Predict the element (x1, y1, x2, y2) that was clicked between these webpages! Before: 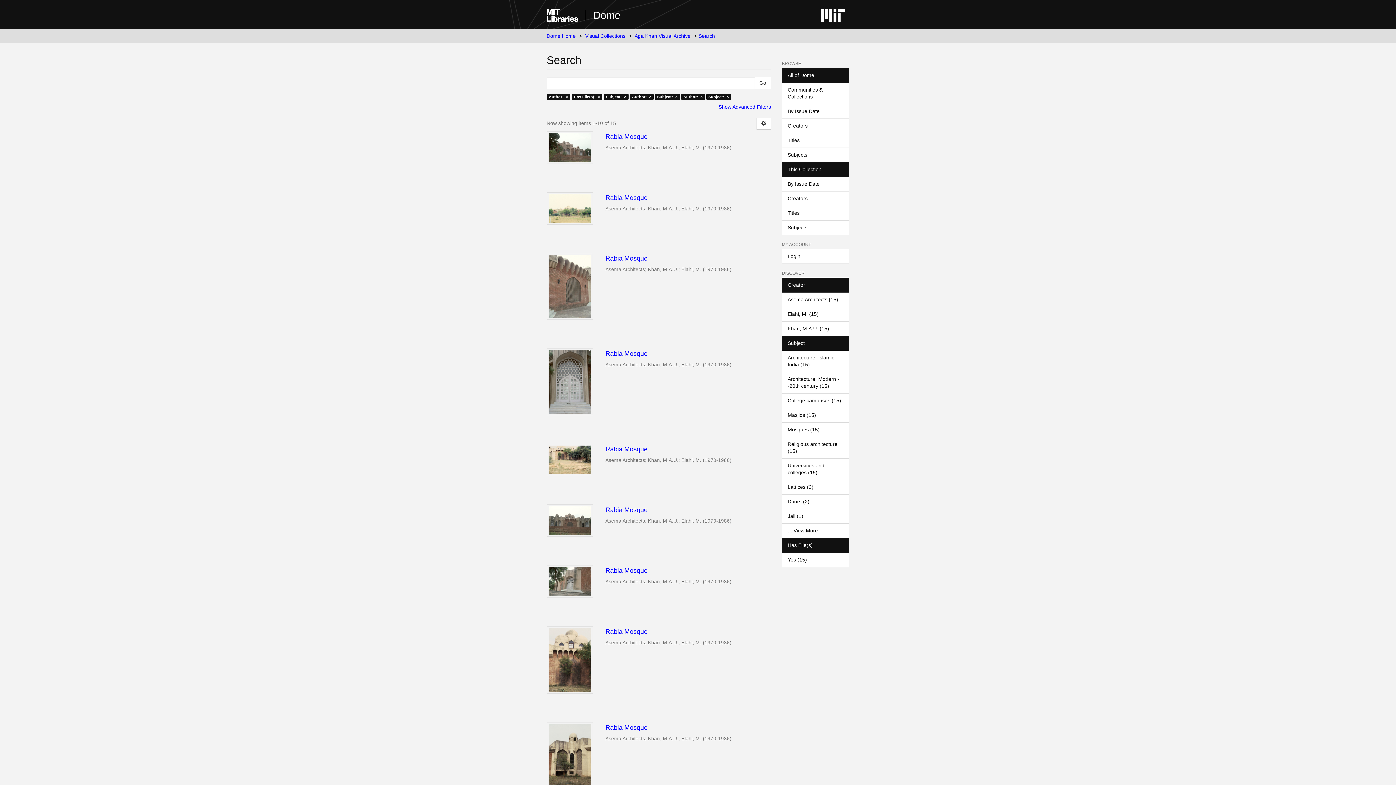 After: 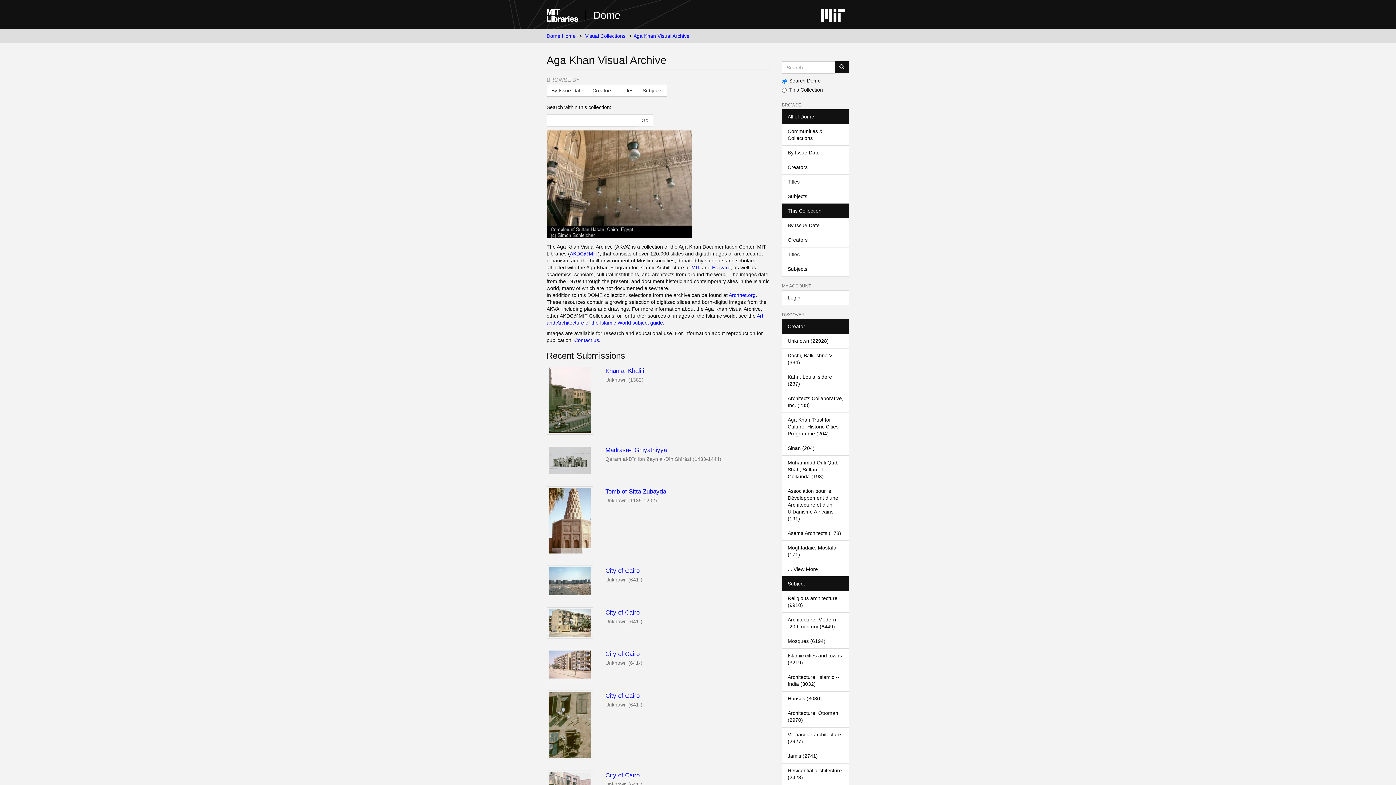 Action: bbox: (634, 33, 690, 38) label: Aga Khan Visual Archive